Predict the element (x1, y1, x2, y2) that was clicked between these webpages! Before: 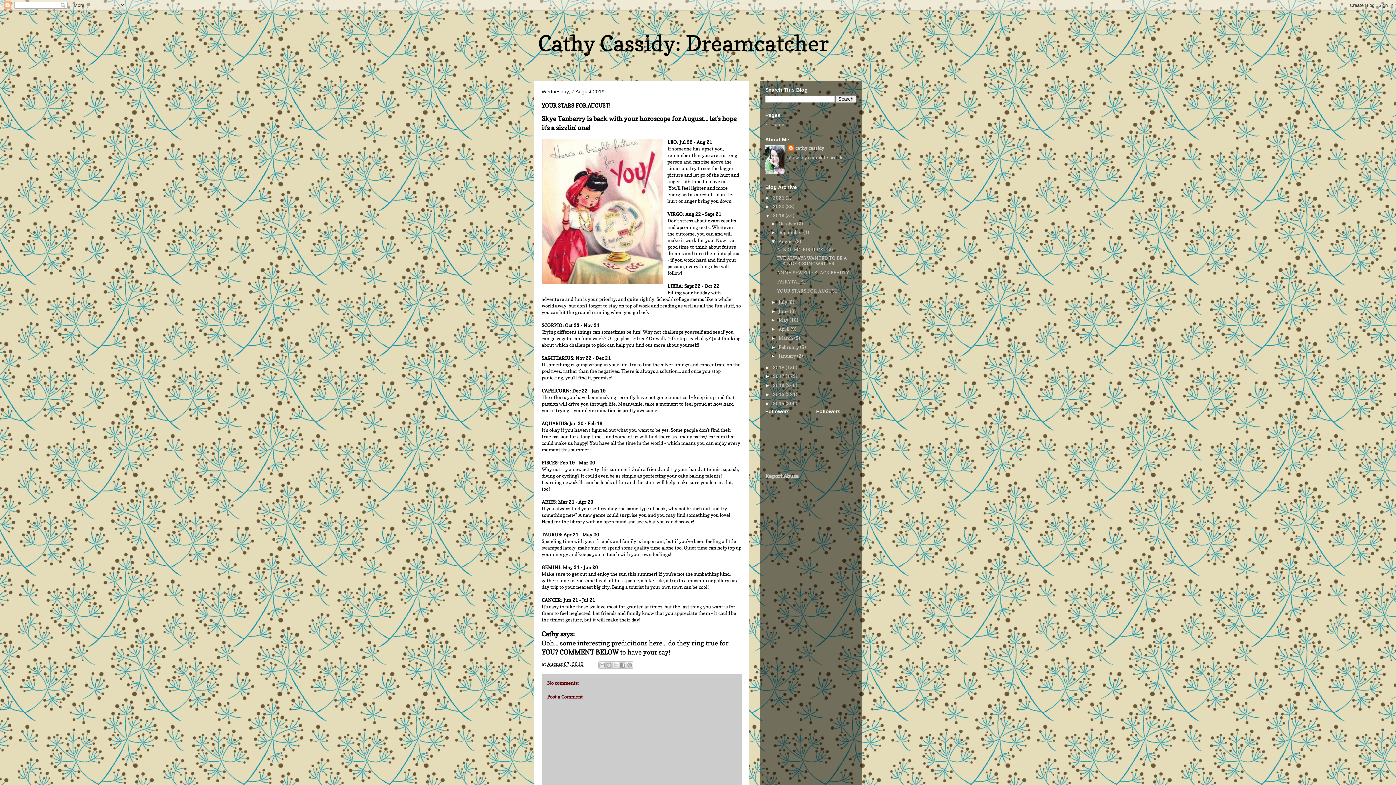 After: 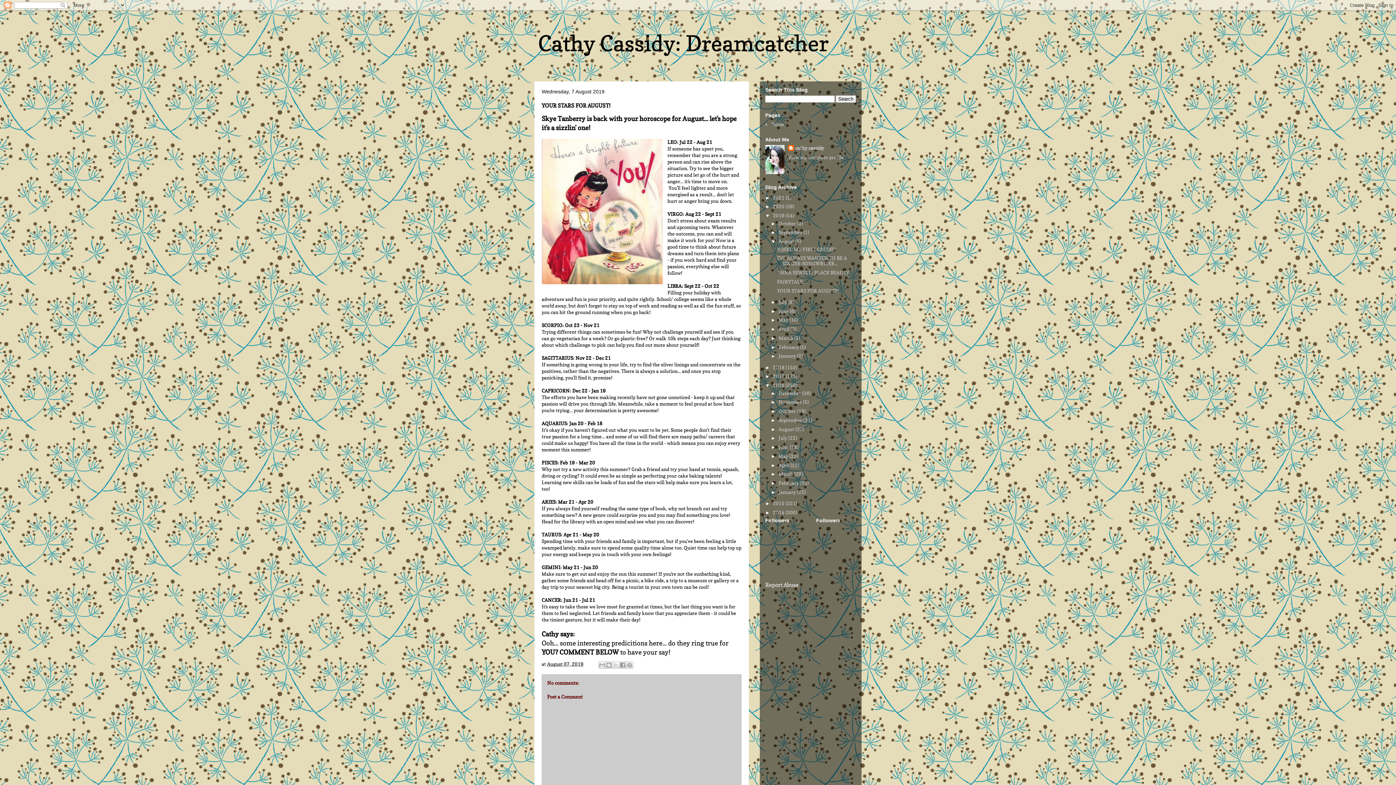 Action: label: ►   bbox: (765, 382, 773, 388)